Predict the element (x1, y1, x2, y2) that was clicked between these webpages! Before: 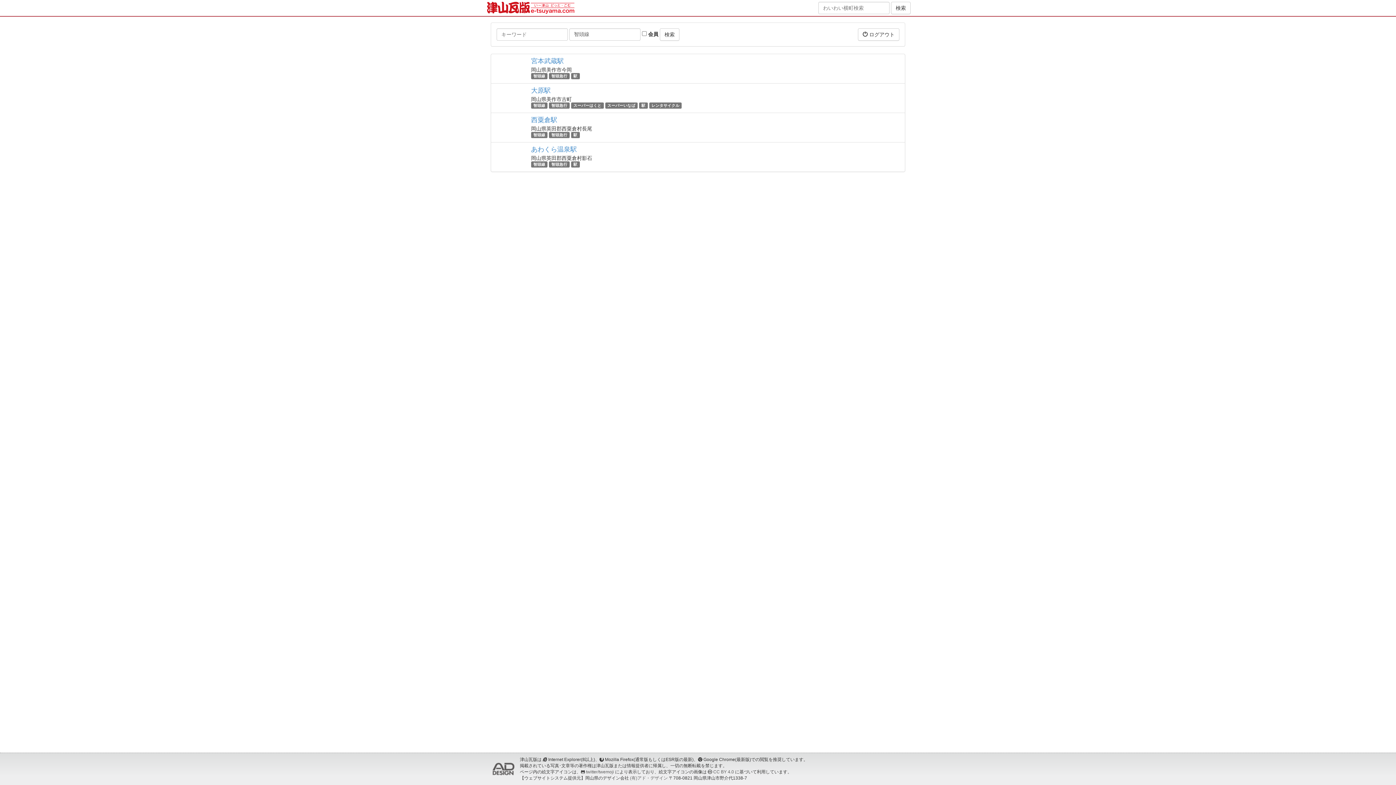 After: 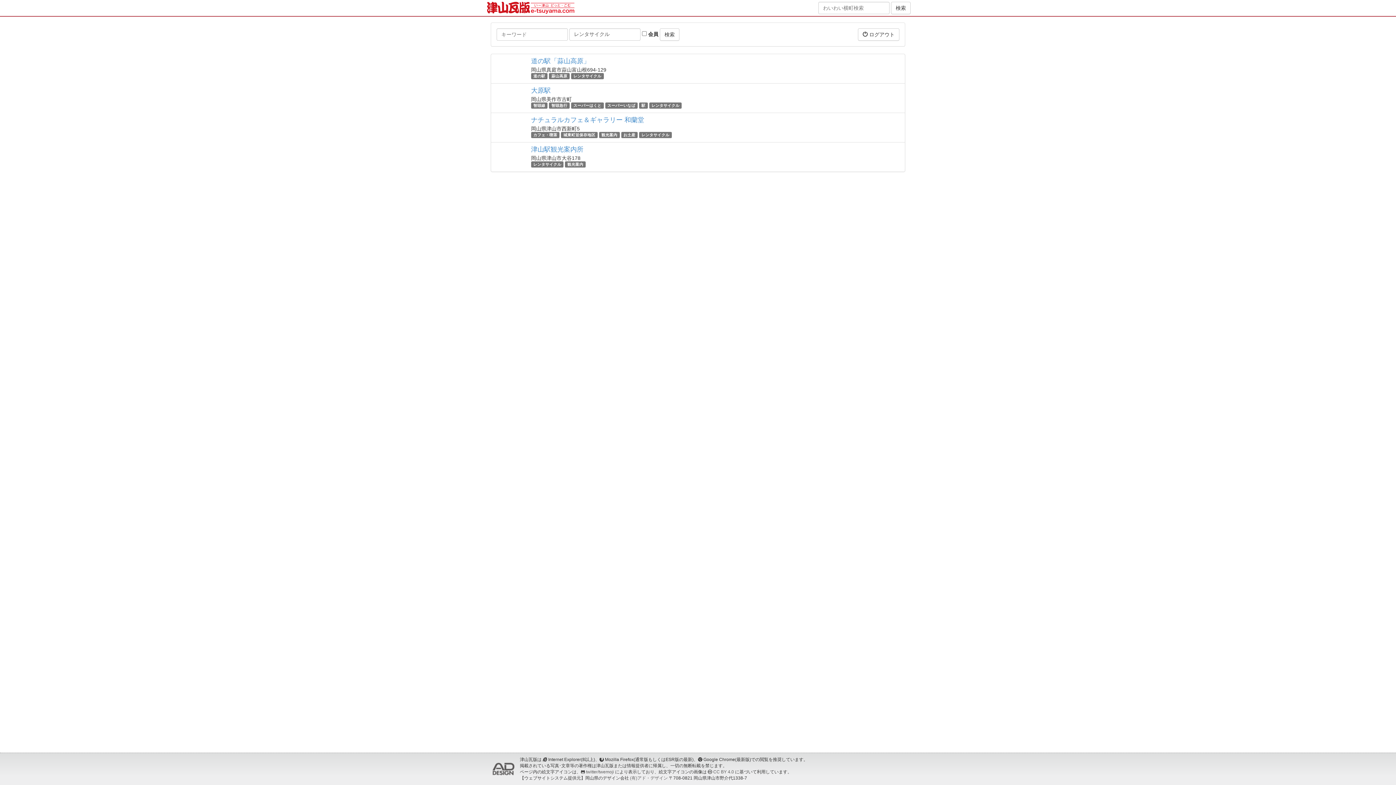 Action: label: レンタサイクル bbox: (651, 103, 679, 107)